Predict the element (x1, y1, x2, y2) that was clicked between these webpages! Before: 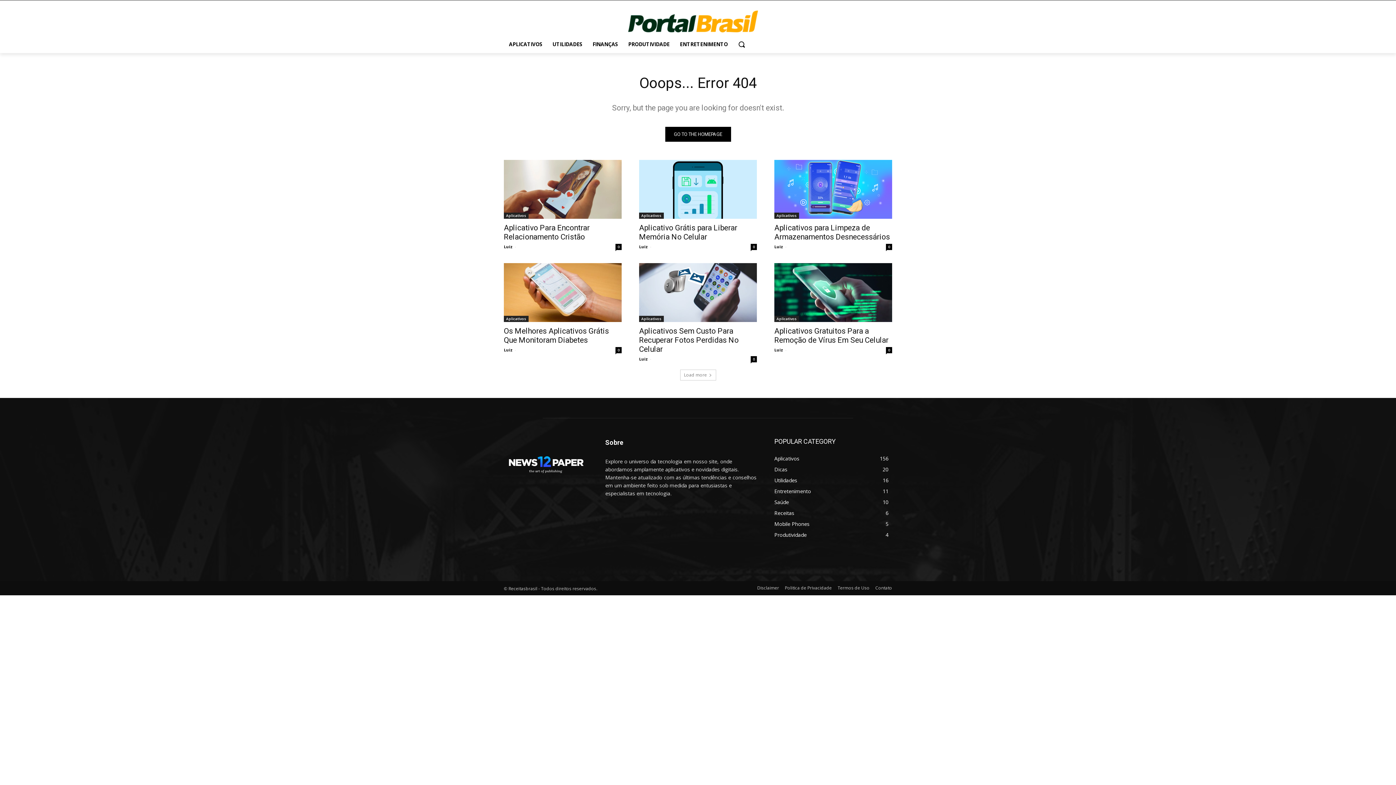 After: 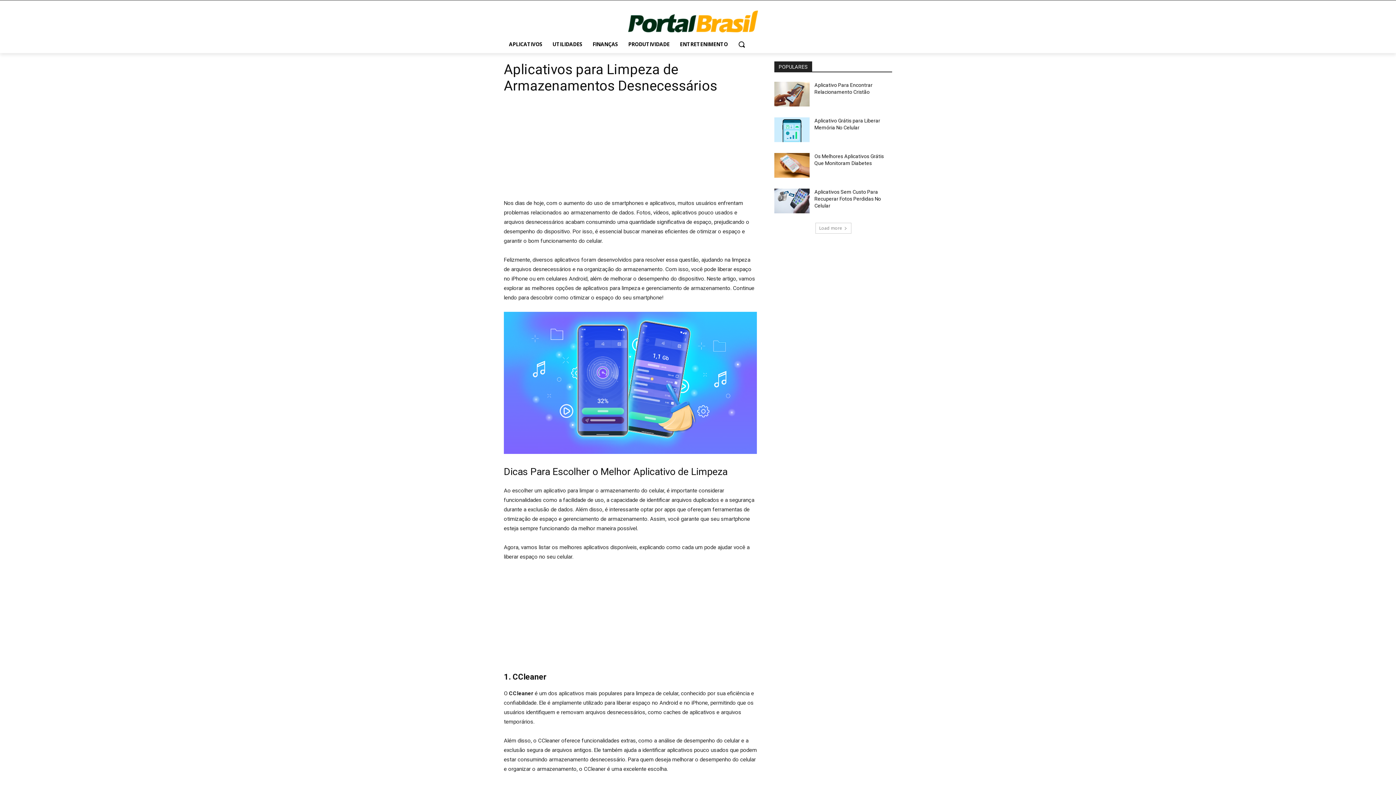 Action: bbox: (774, 160, 892, 218)